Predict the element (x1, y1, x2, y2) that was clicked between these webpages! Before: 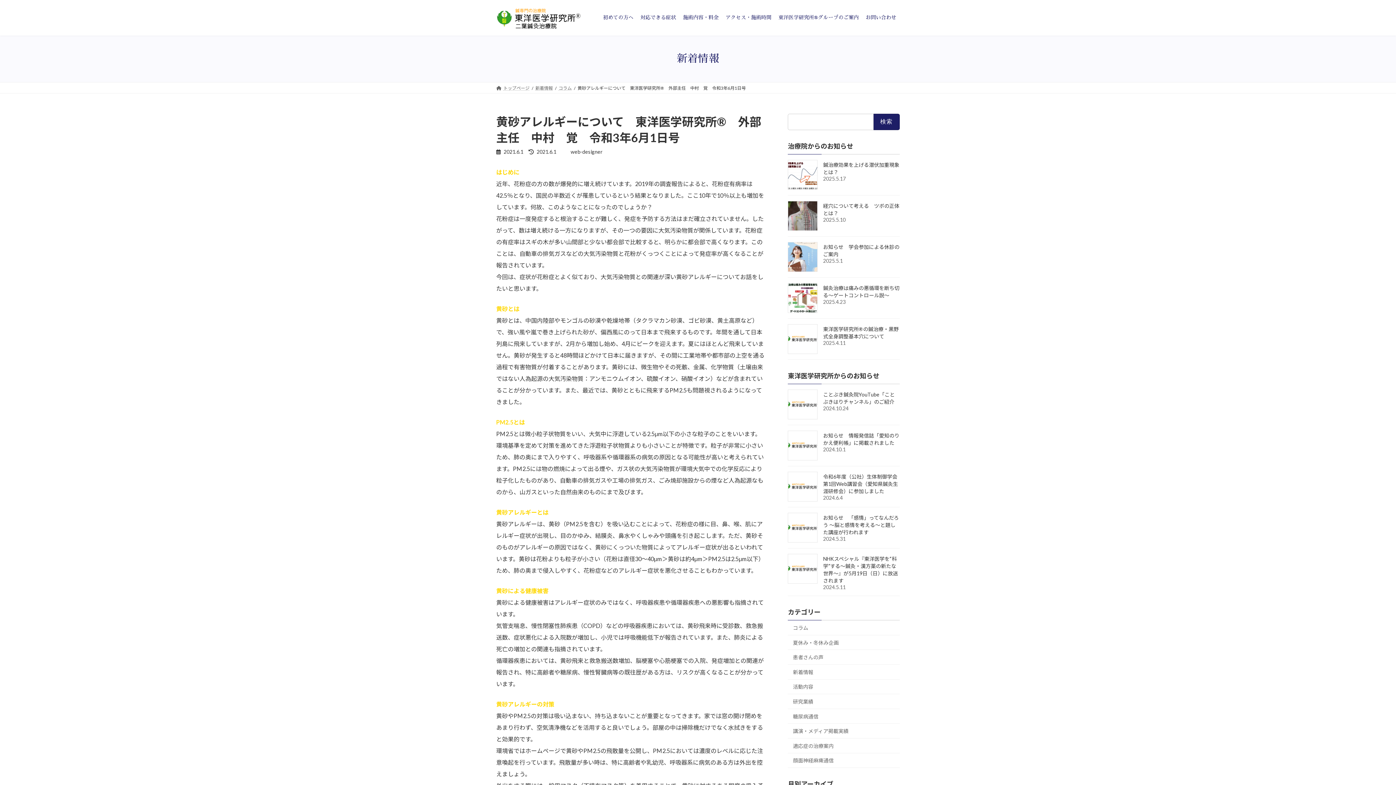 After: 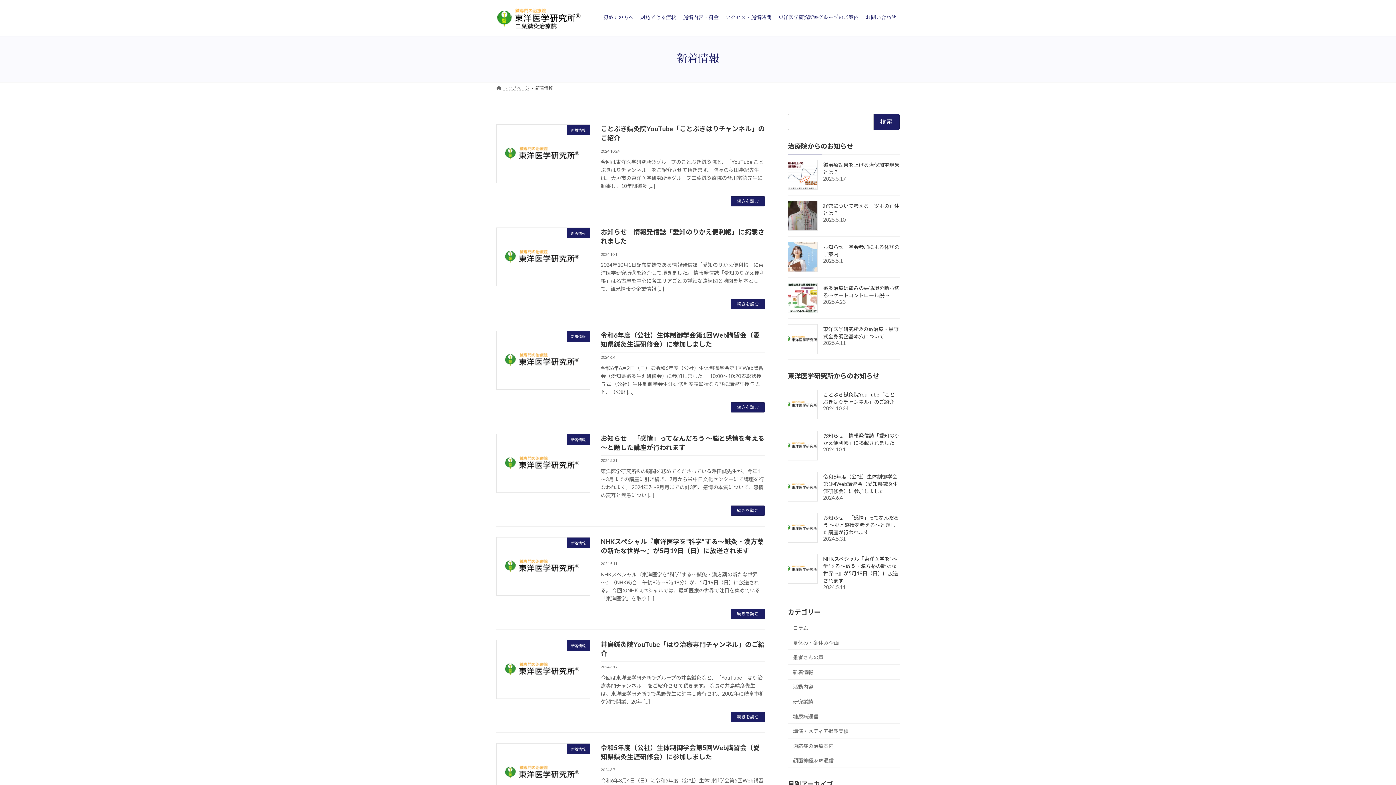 Action: label: 新着情報 bbox: (535, 85, 553, 90)